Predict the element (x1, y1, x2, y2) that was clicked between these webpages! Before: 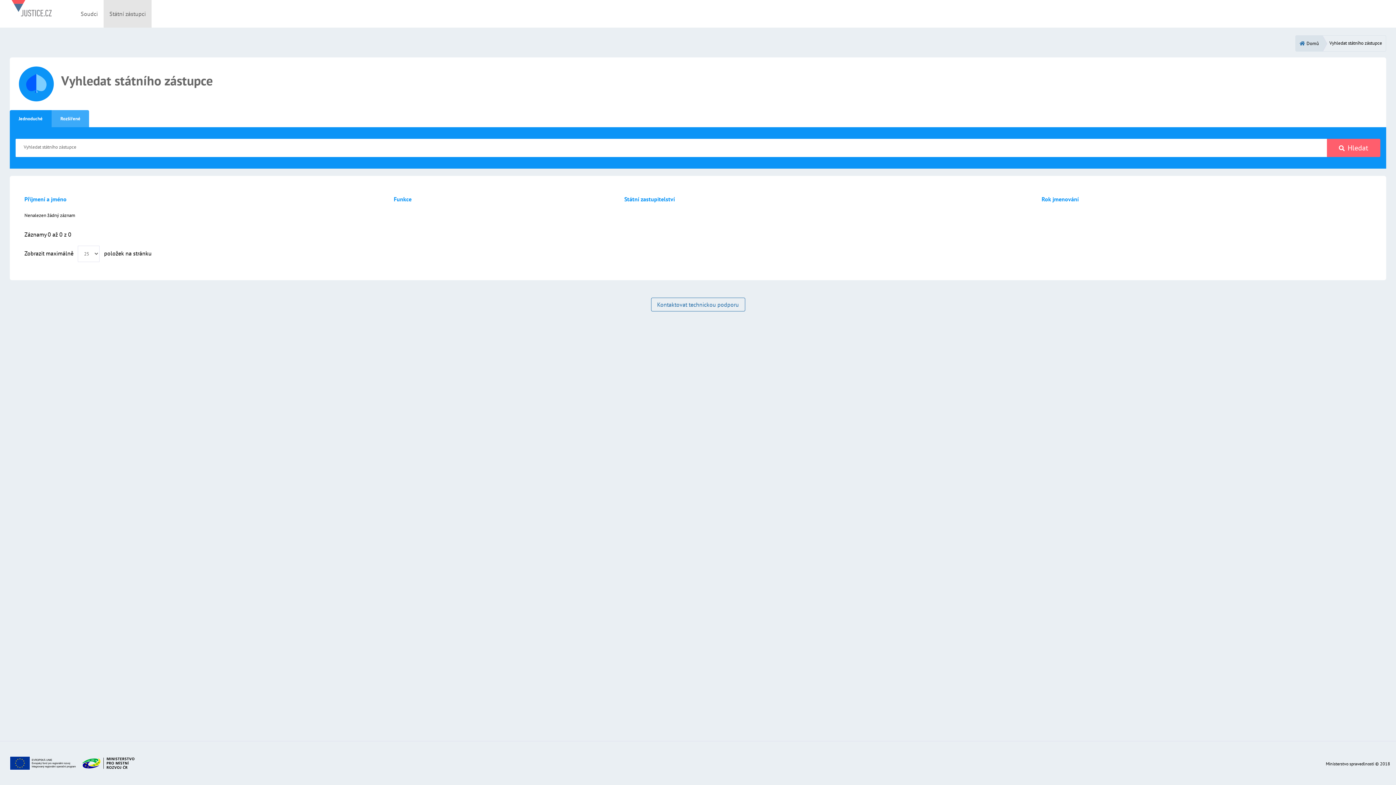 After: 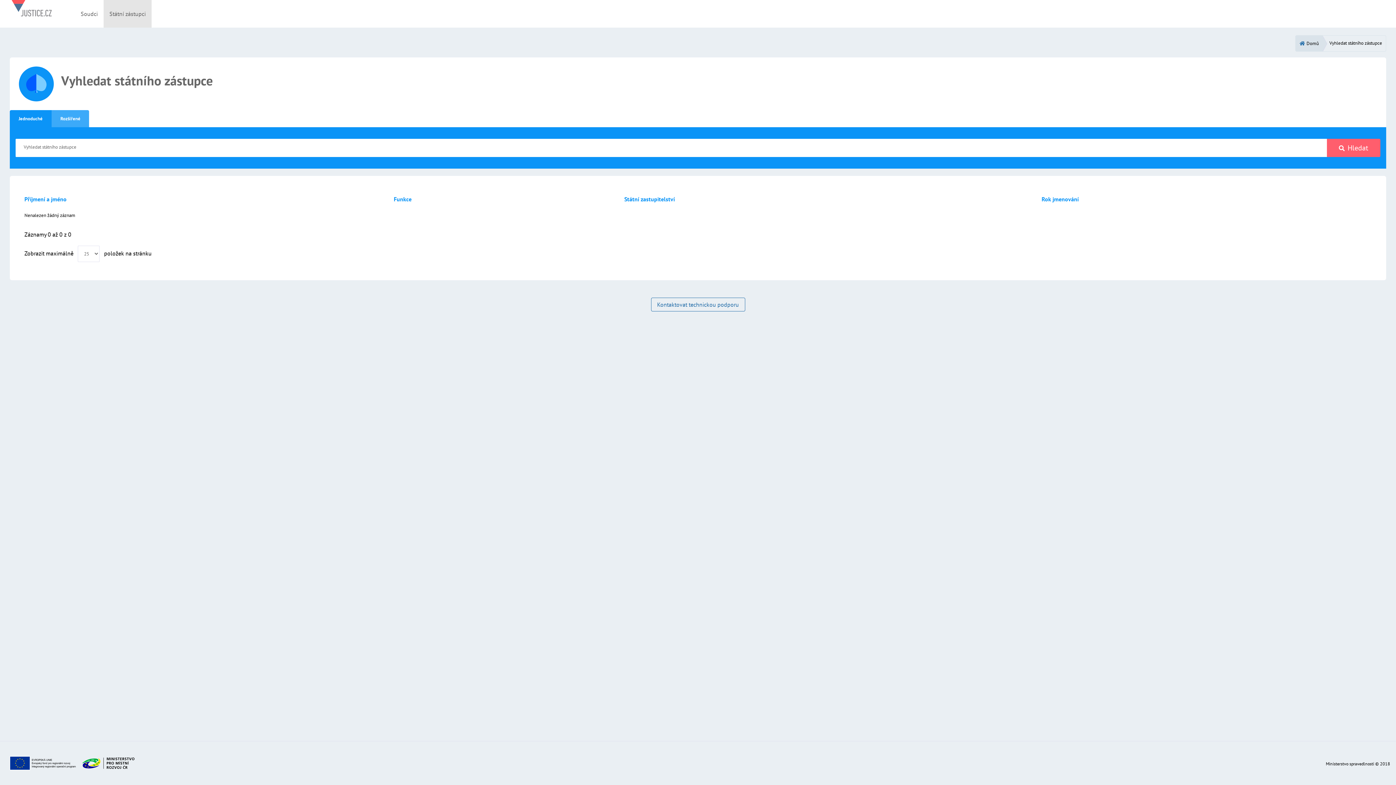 Action: bbox: (103, 0, 151, 27) label: Státní zástupci